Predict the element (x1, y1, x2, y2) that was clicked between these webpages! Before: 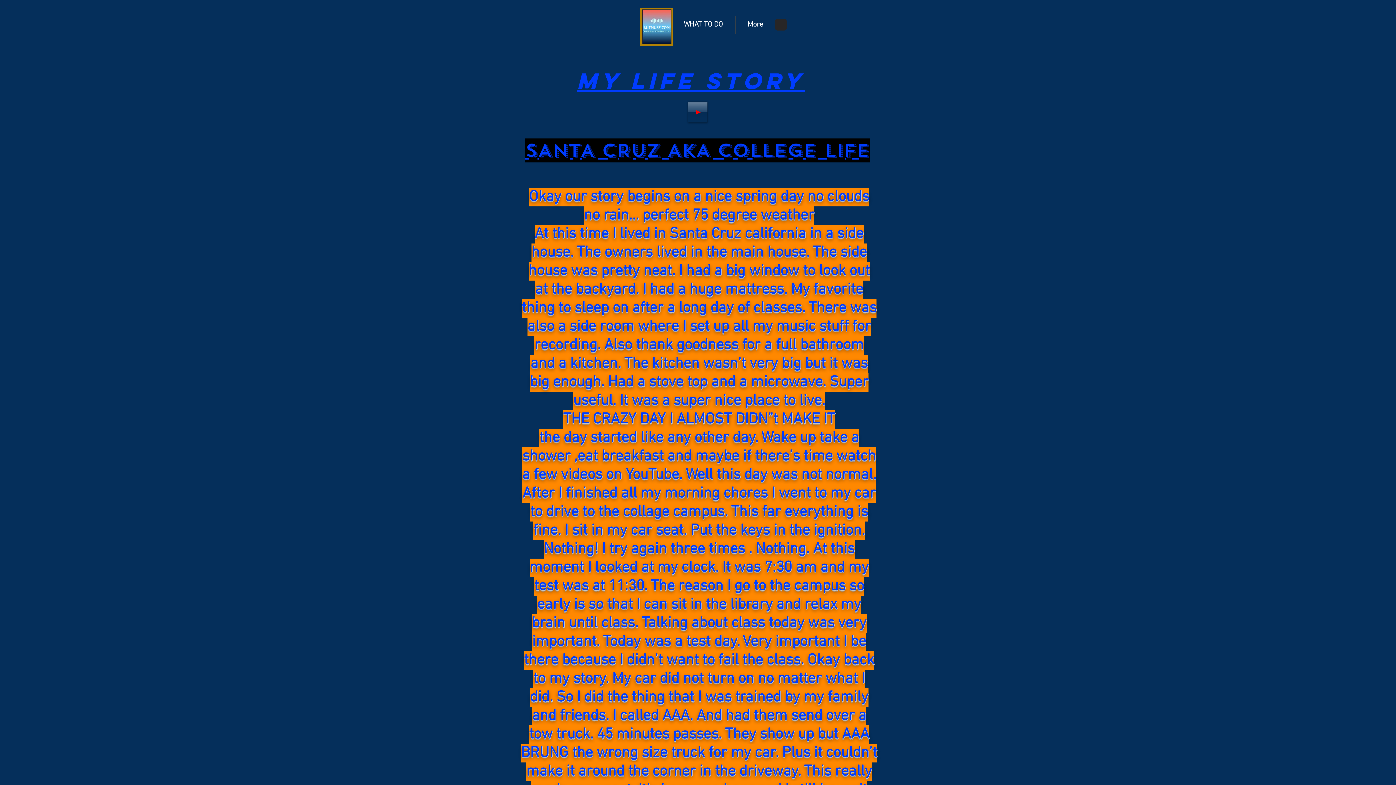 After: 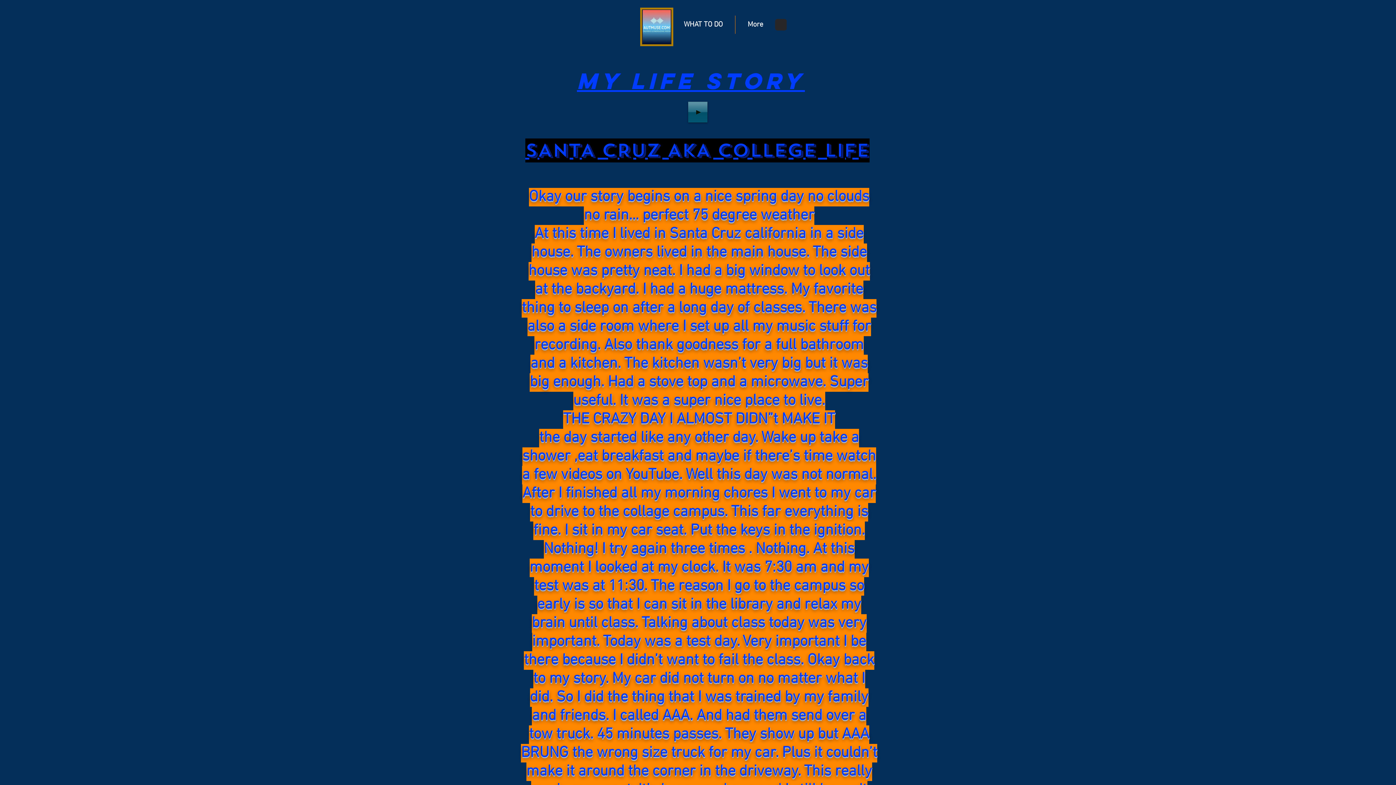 Action: bbox: (688, 101, 707, 122) label: Play